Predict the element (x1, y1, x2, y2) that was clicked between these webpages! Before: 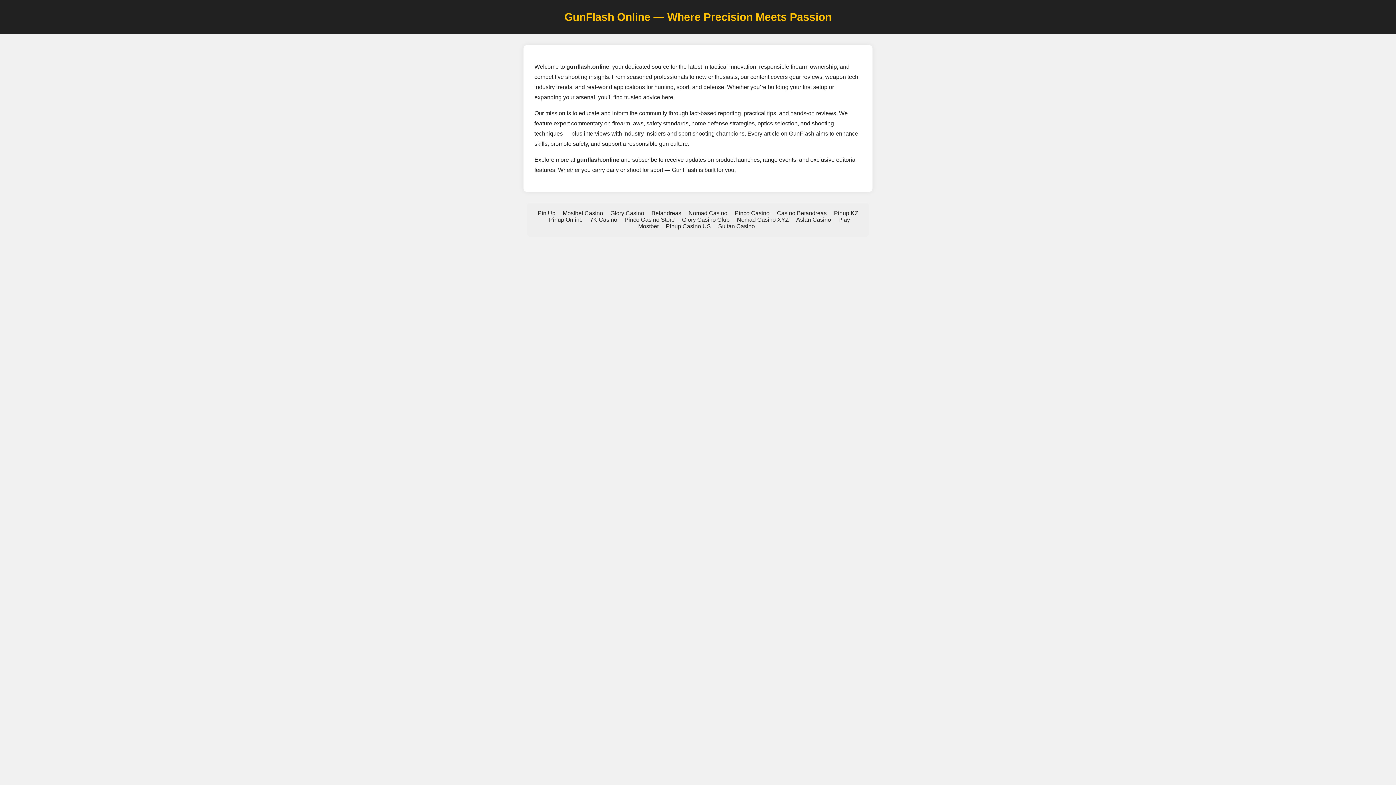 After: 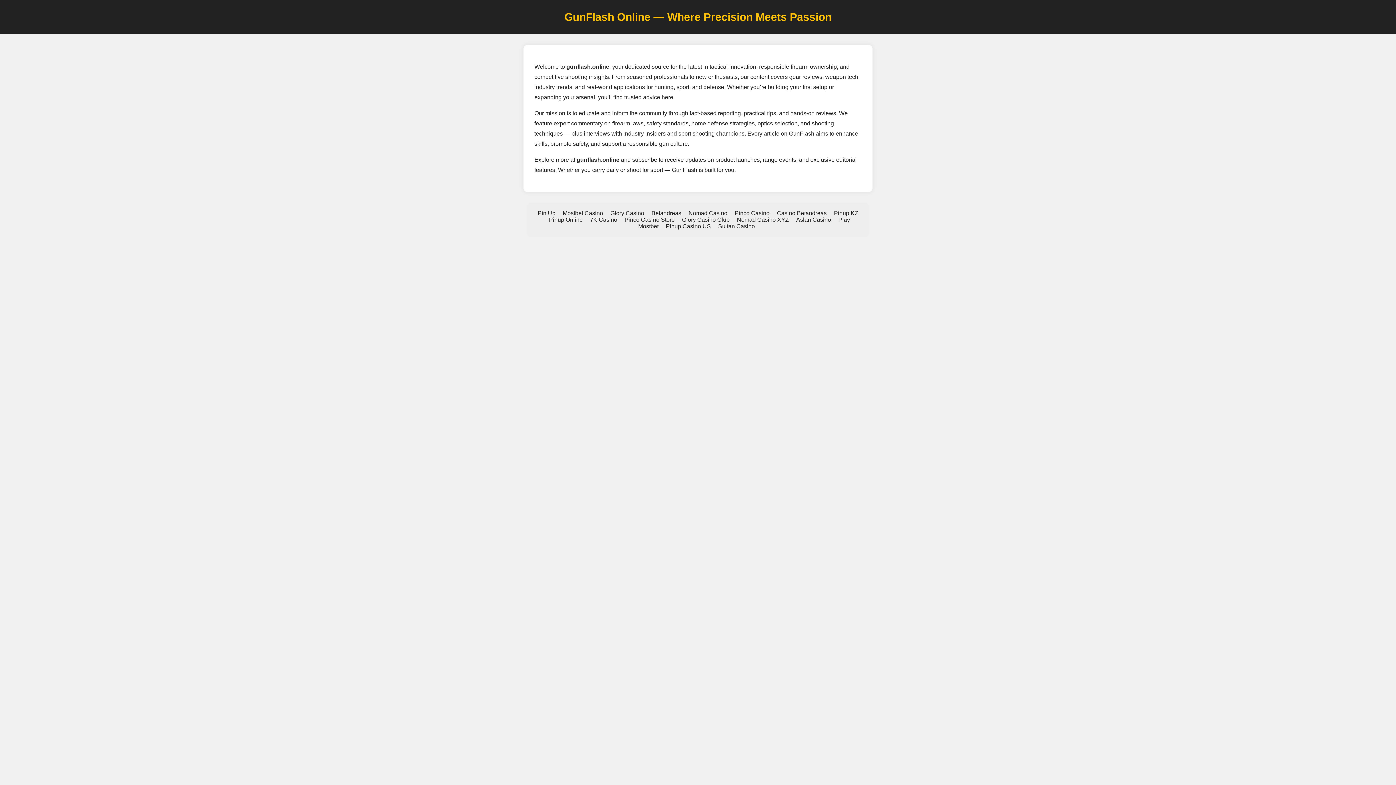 Action: bbox: (666, 223, 711, 229) label: Pinup Casino US